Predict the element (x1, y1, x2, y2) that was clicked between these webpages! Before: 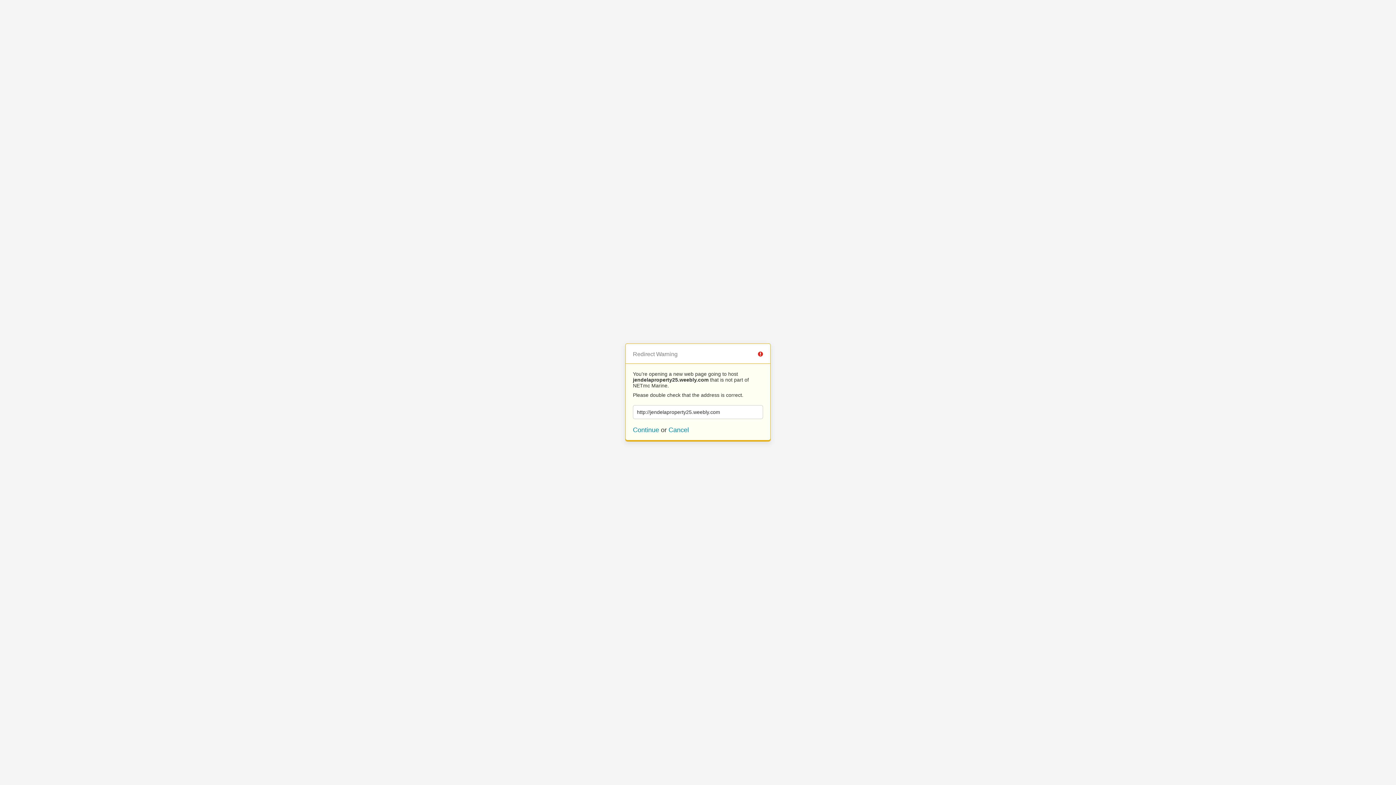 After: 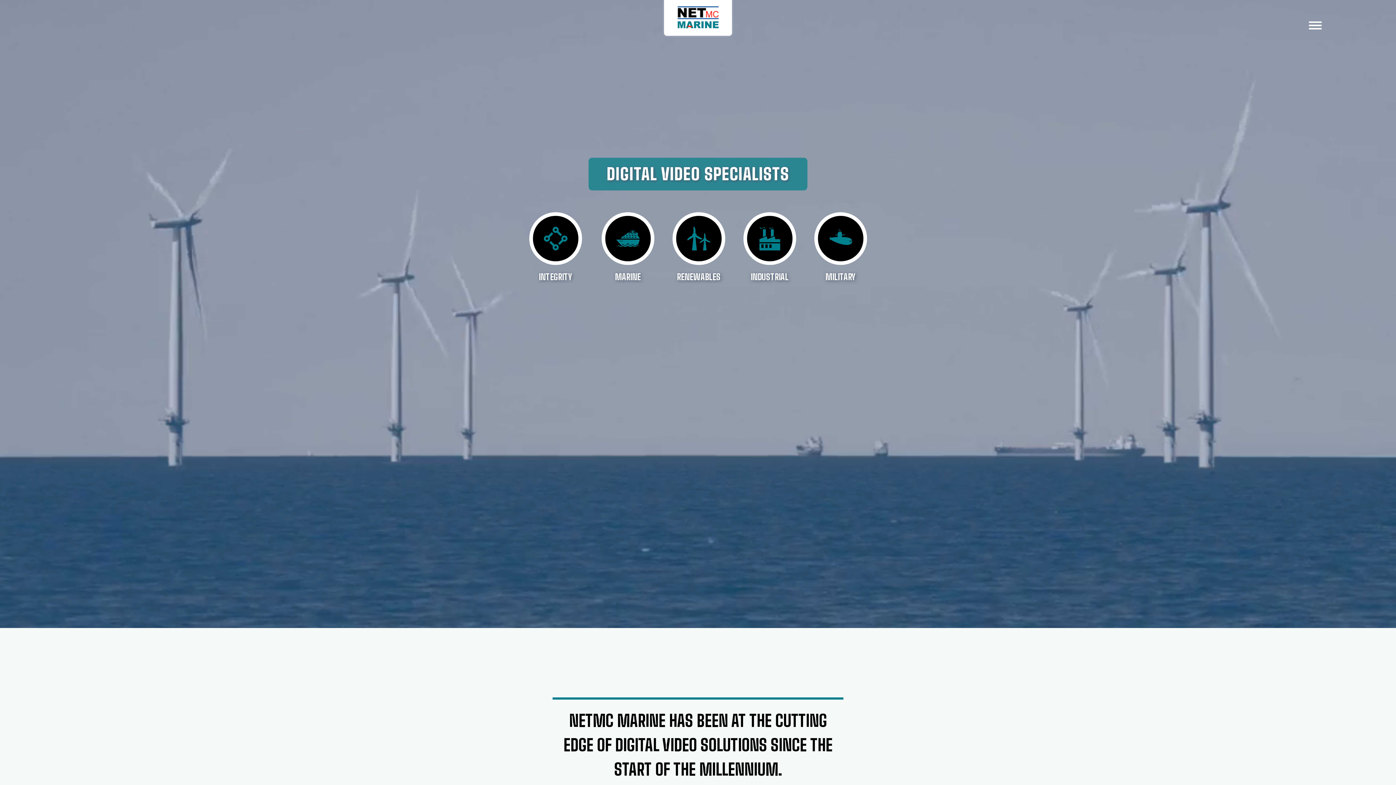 Action: bbox: (668, 426, 689, 433) label: Cancel